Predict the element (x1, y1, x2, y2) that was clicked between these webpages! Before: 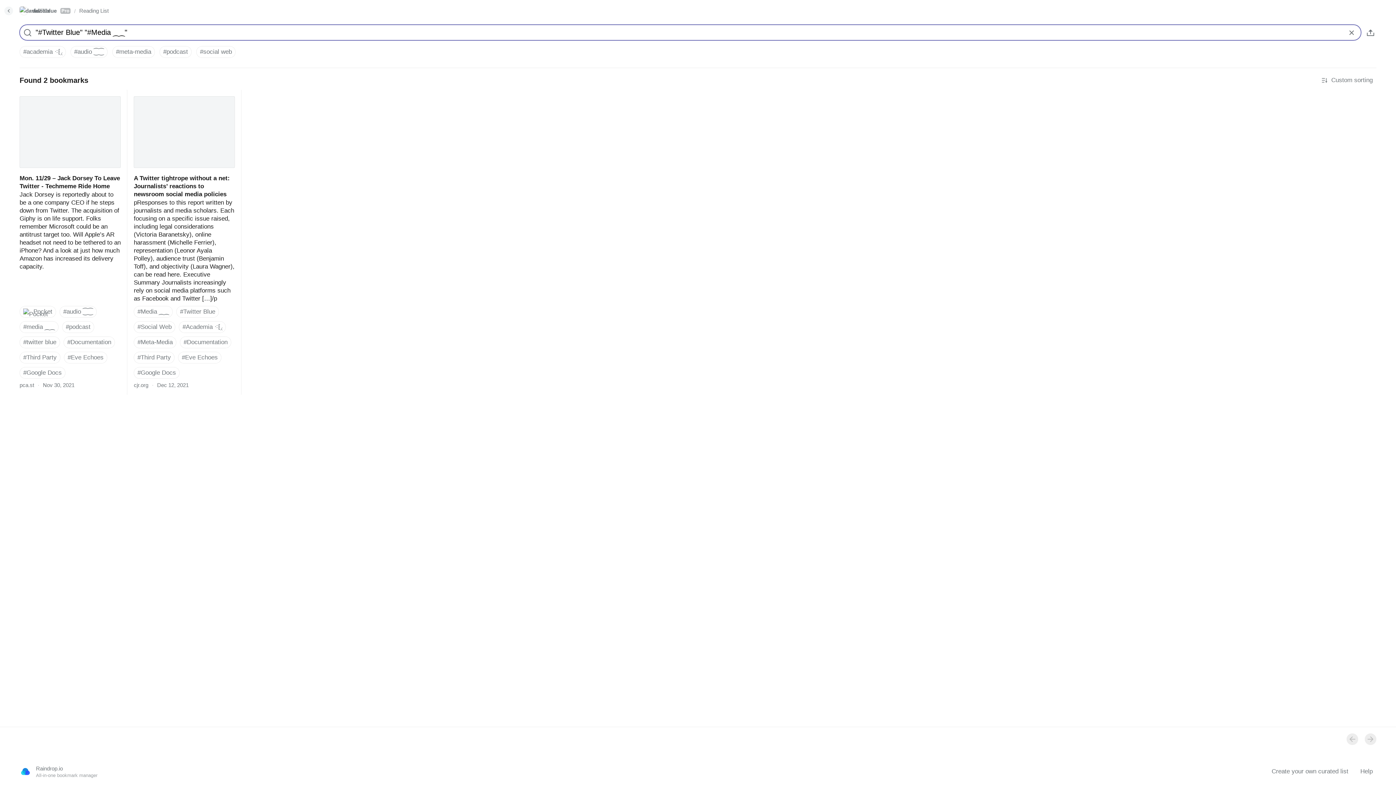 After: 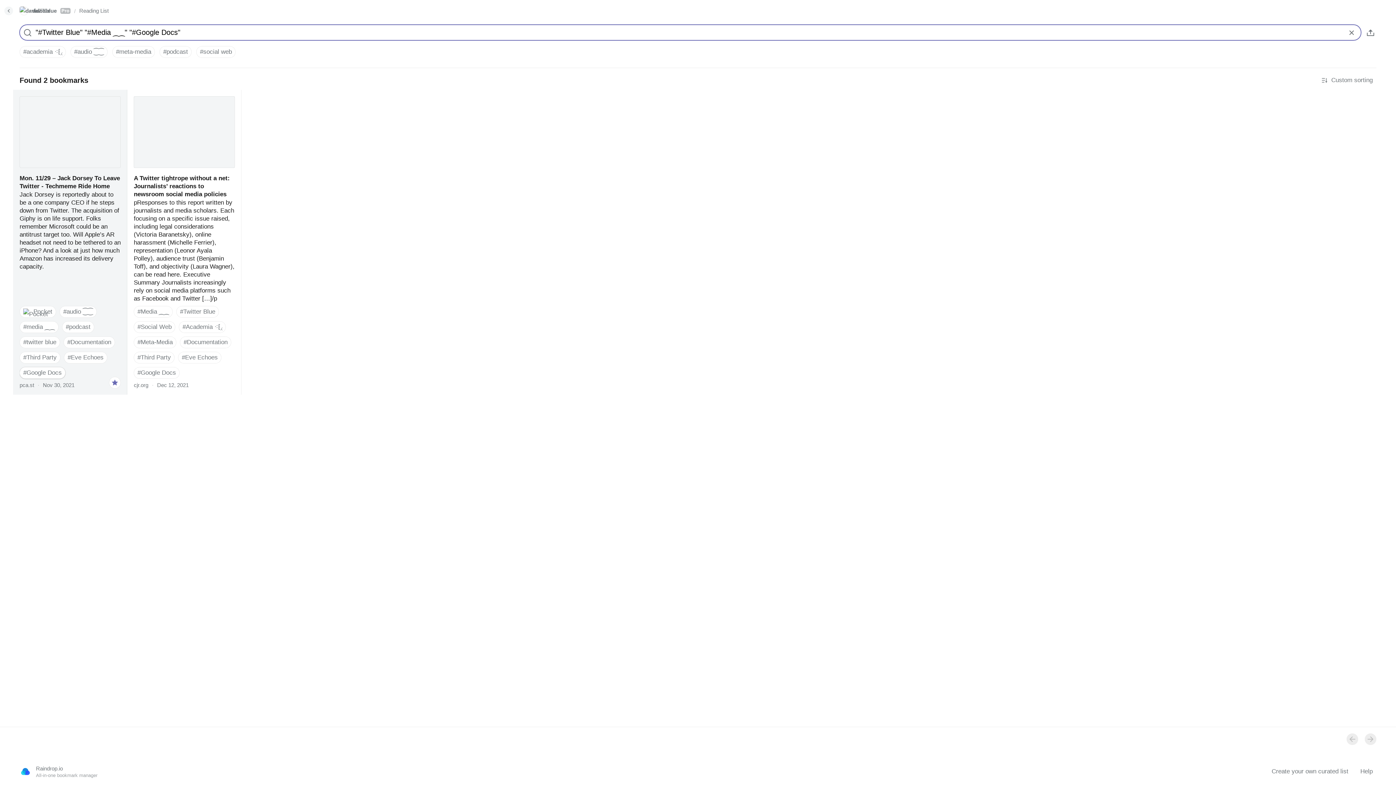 Action: label: #Google Docs bbox: (19, 367, 65, 378)